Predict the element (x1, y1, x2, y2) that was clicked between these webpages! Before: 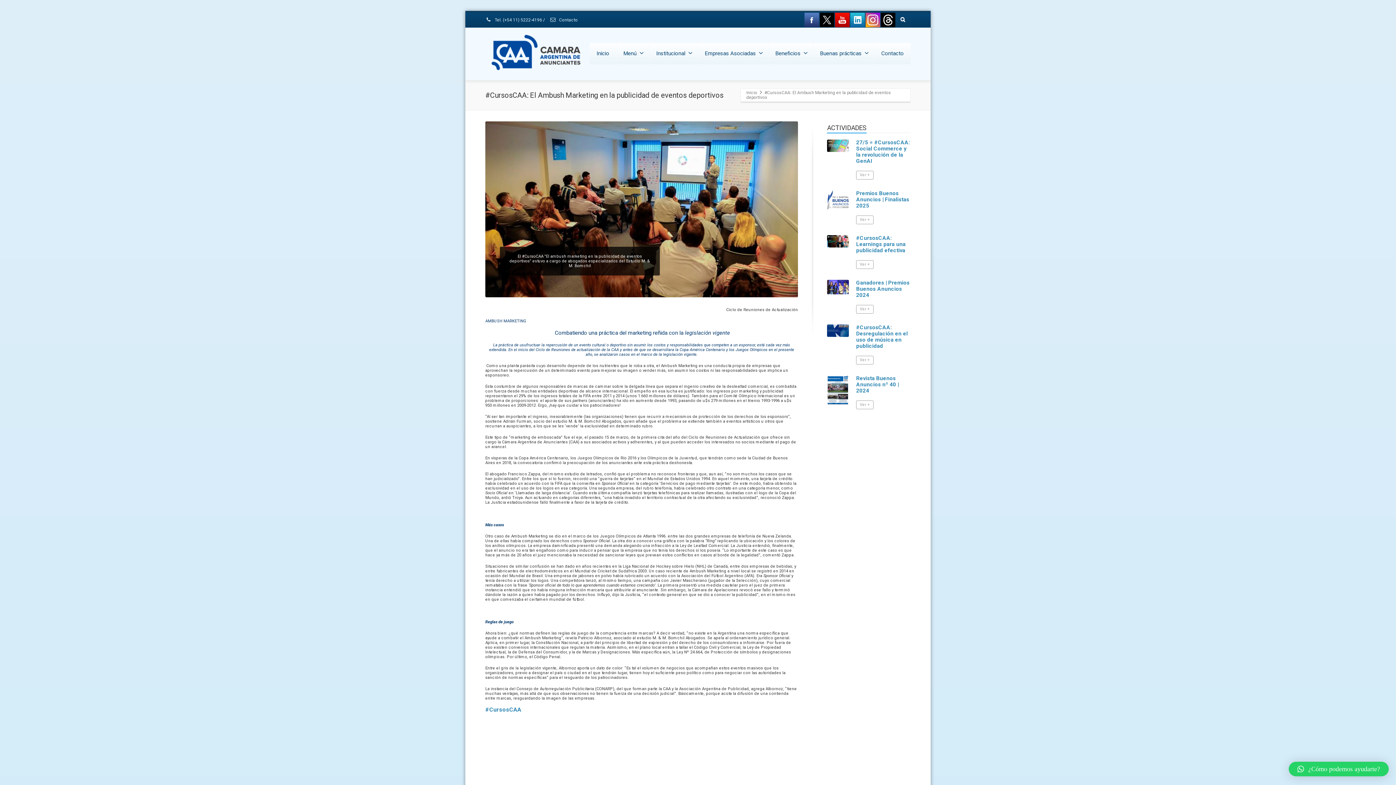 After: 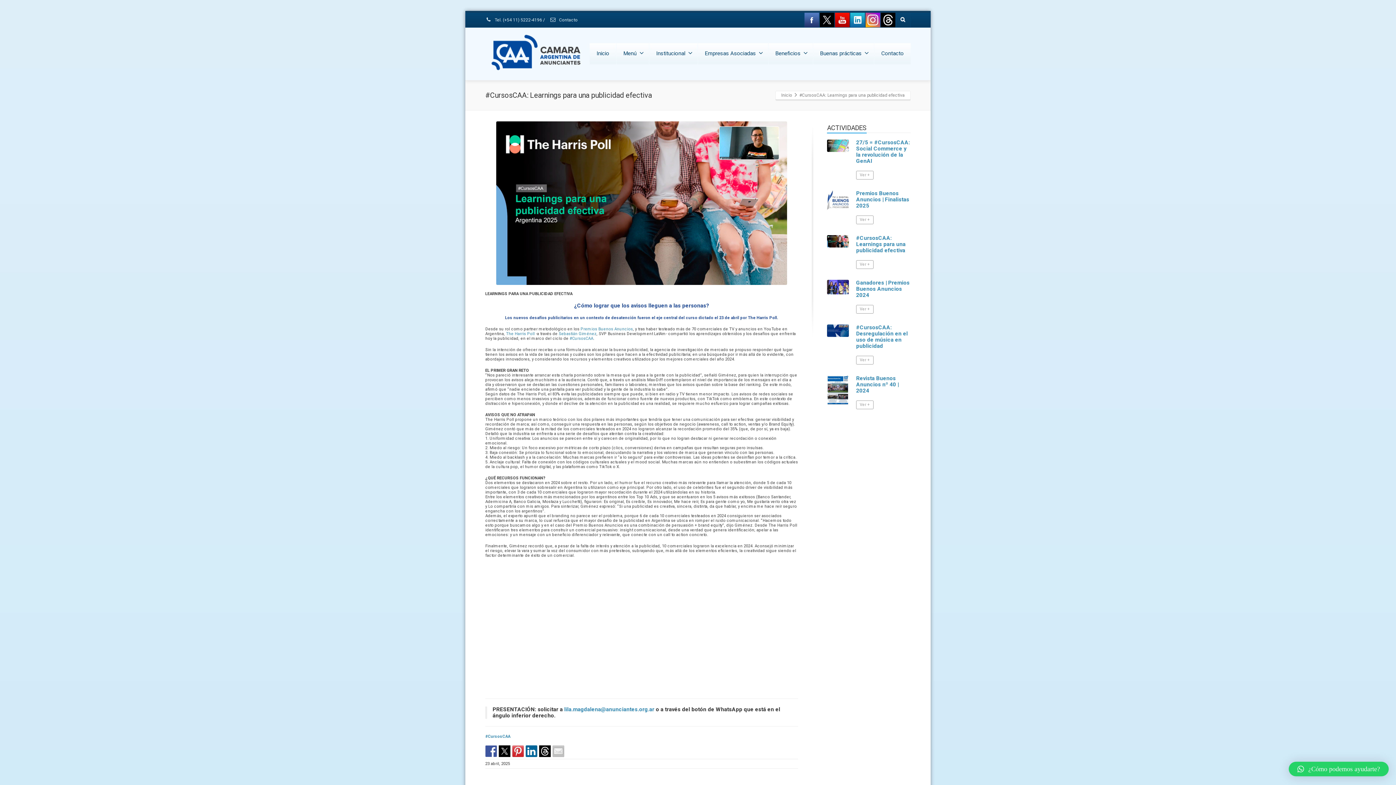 Action: bbox: (856, 260, 873, 269) label: Ver +